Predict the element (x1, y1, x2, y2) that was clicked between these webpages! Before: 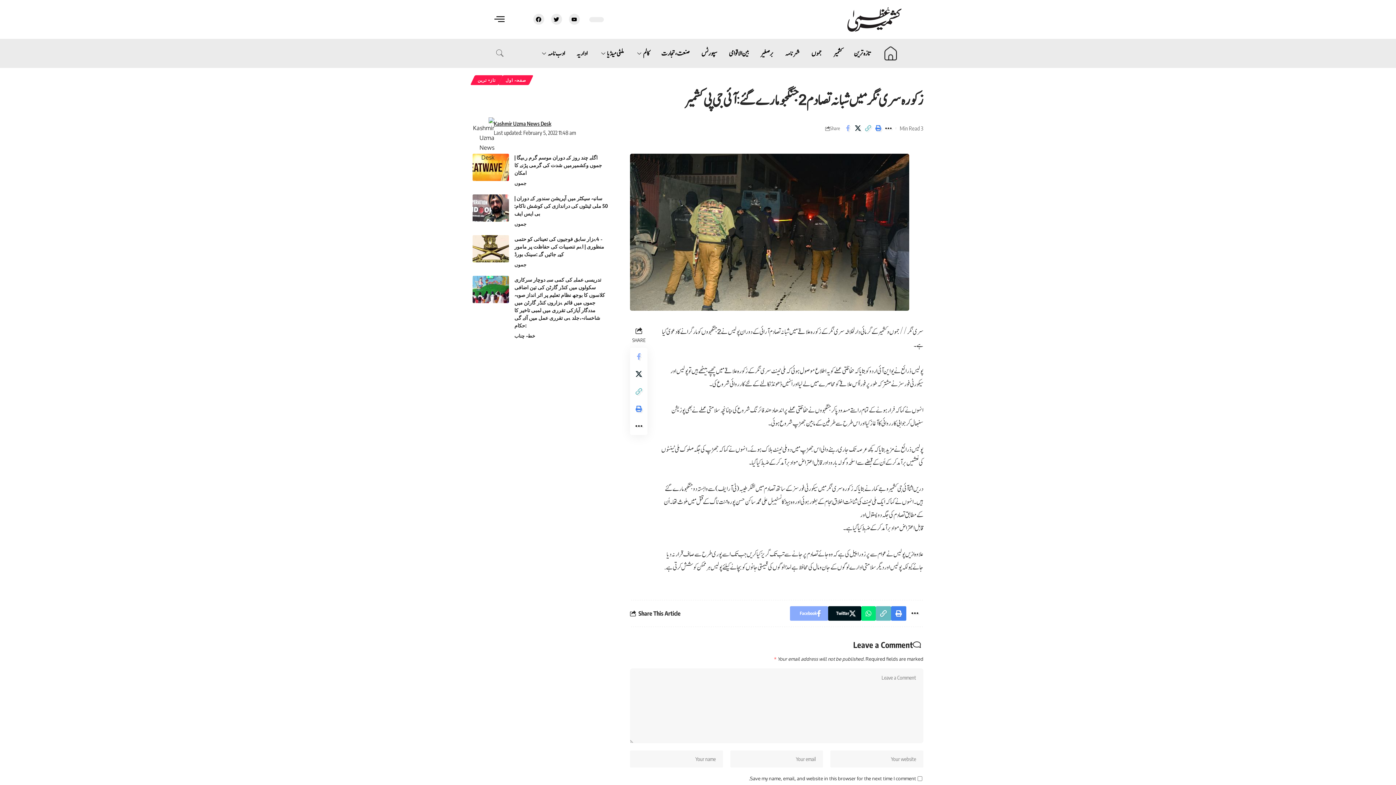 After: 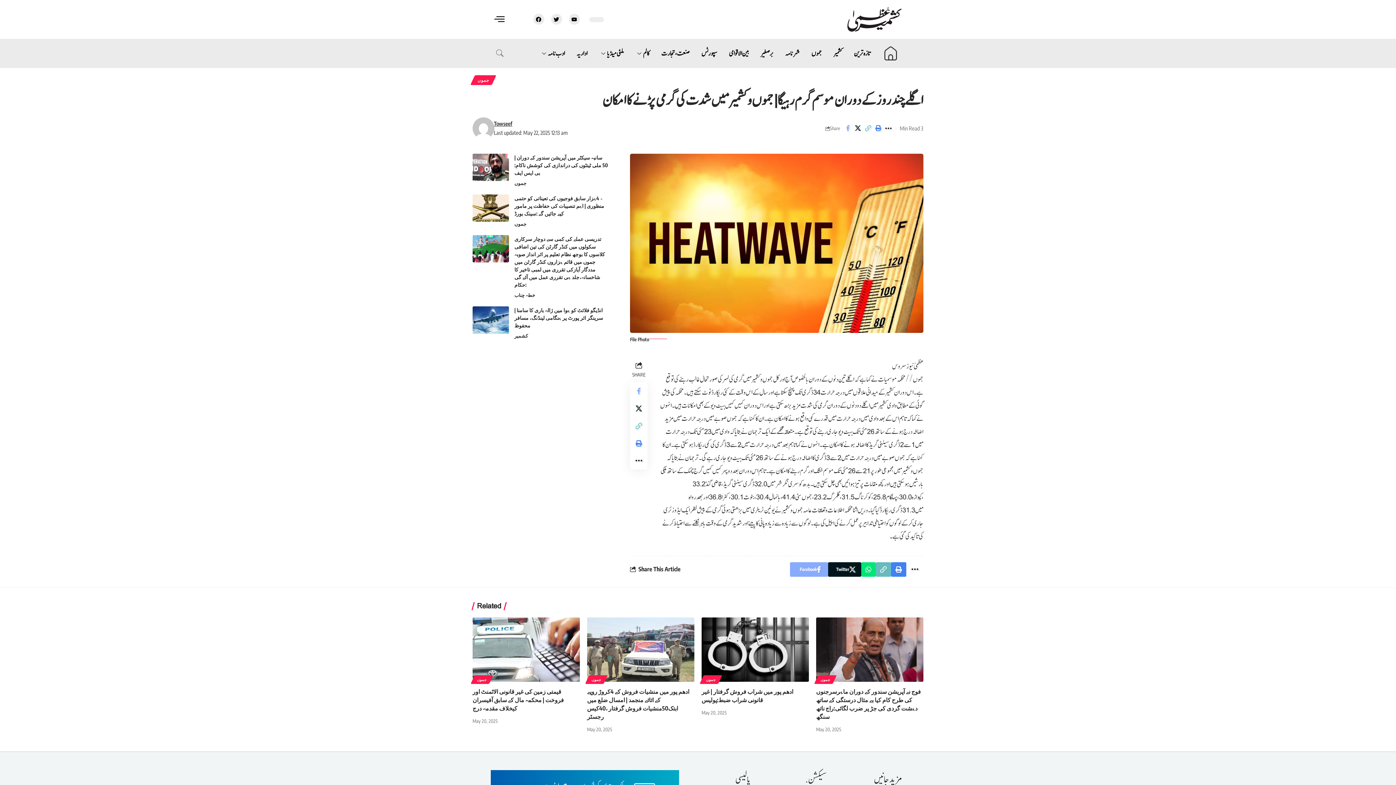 Action: bbox: (472, 153, 509, 181)